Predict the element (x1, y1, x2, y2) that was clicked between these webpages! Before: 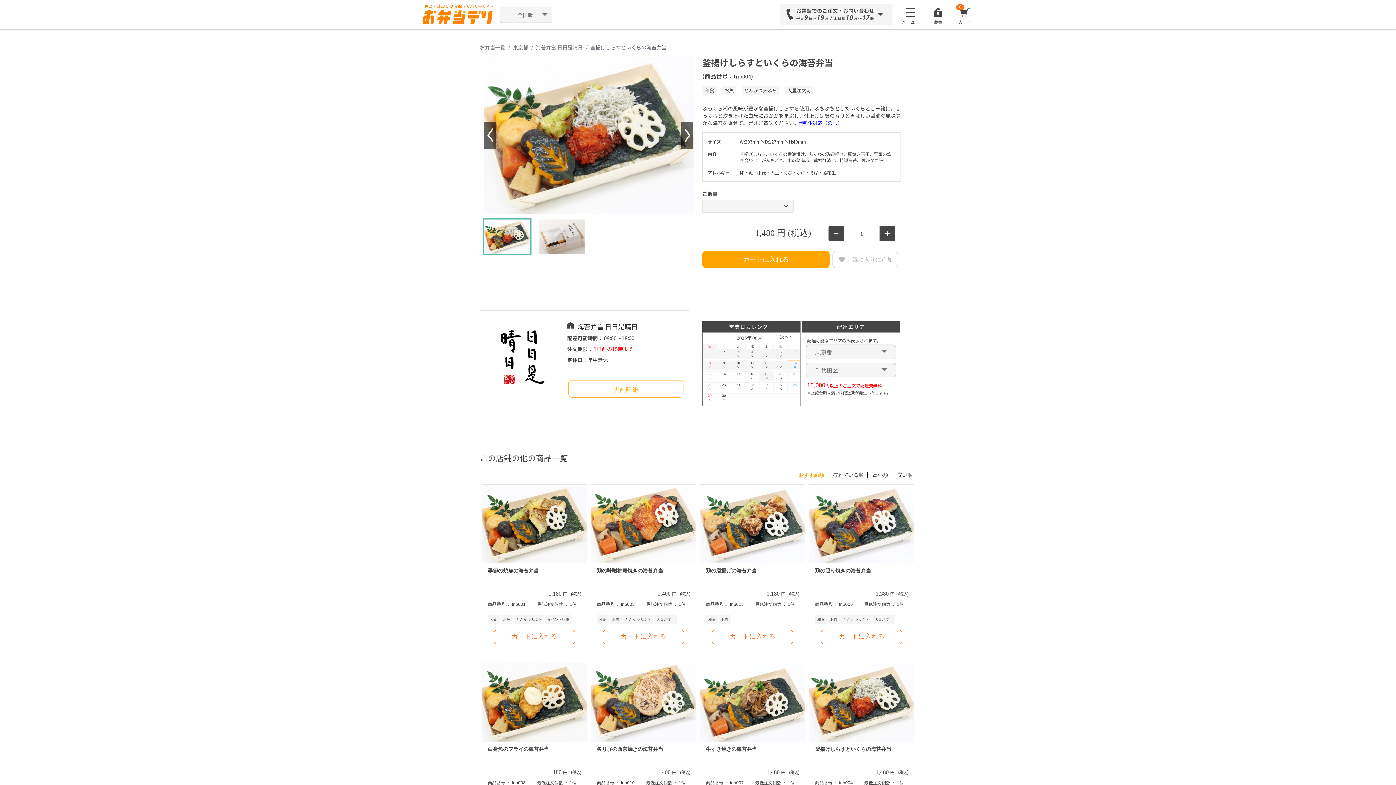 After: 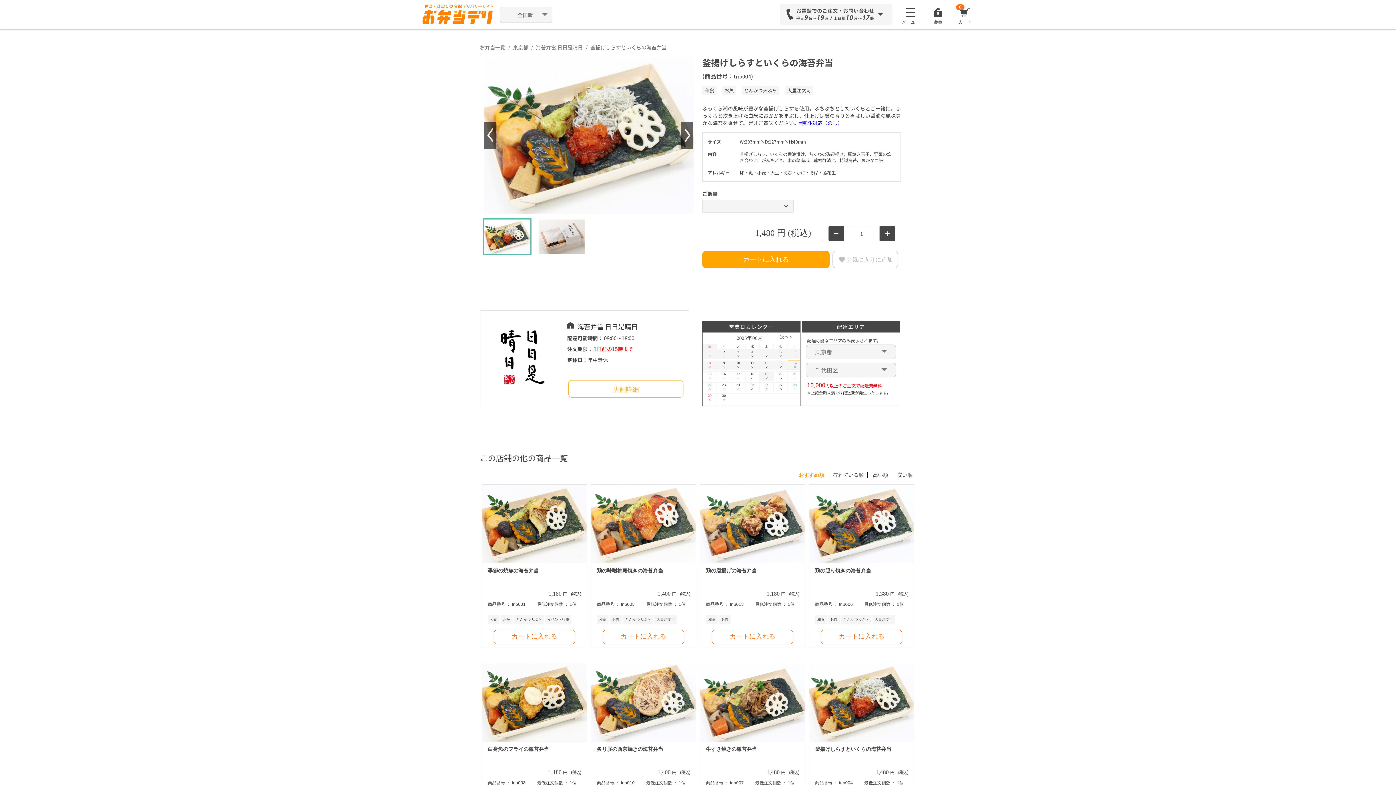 Action: bbox: (591, 663, 696, 742)